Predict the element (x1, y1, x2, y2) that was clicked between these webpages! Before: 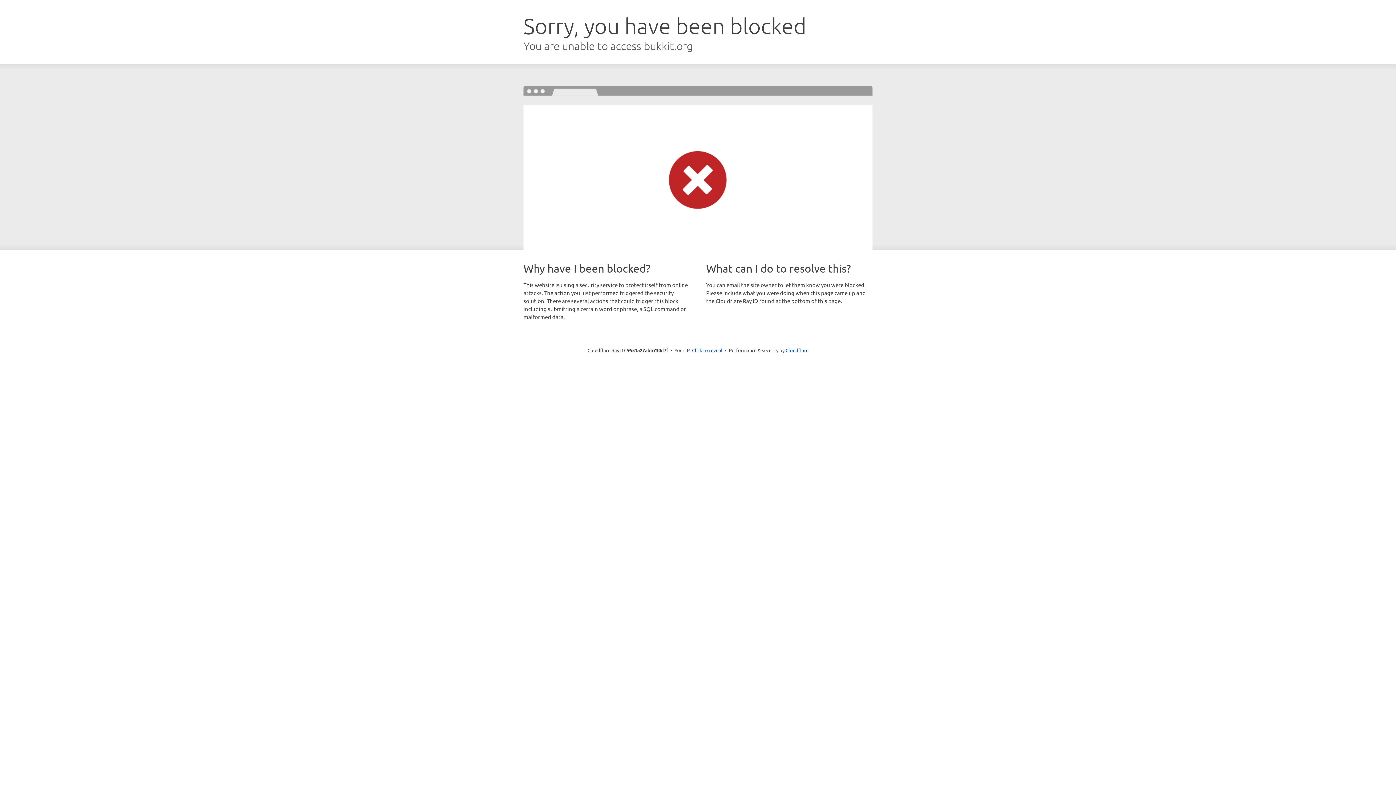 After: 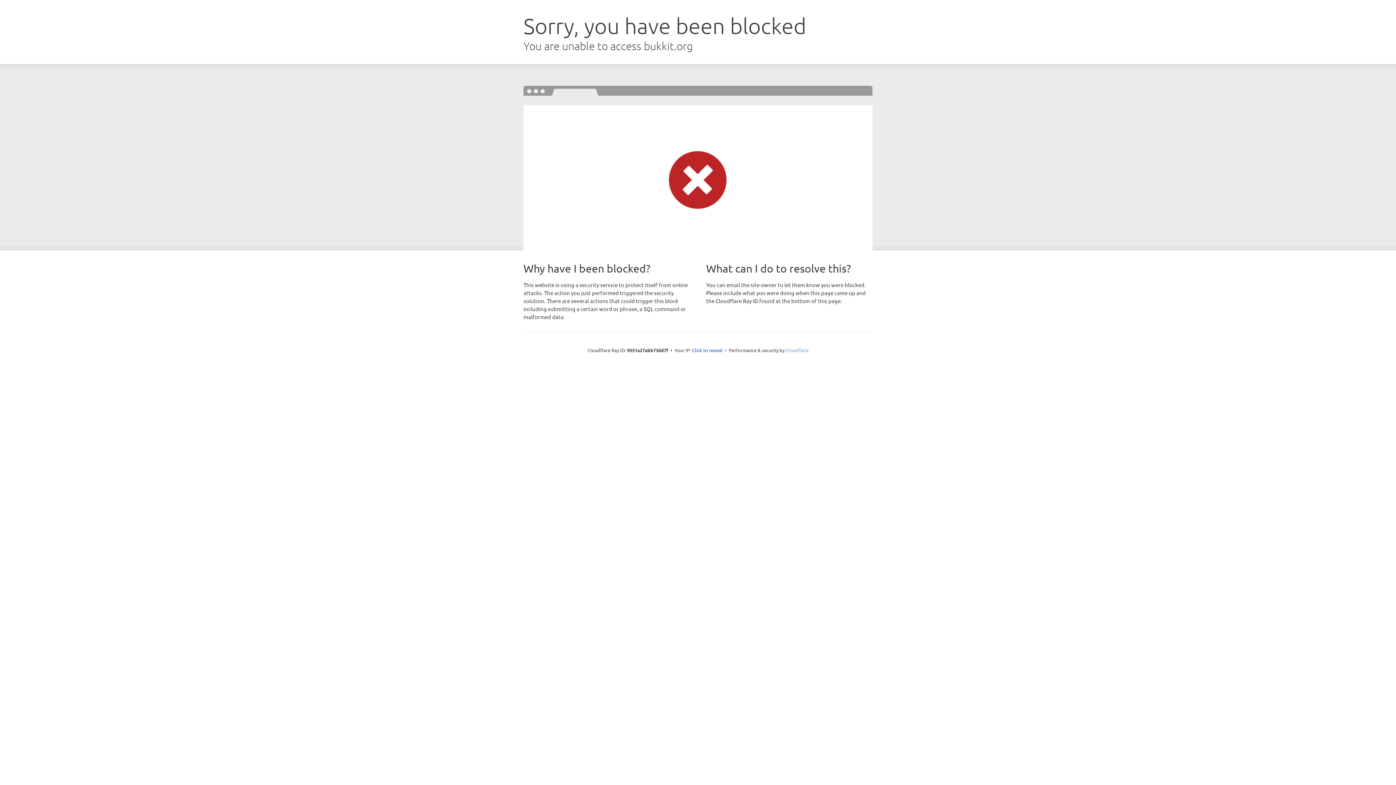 Action: label: Cloudflare bbox: (785, 347, 808, 353)